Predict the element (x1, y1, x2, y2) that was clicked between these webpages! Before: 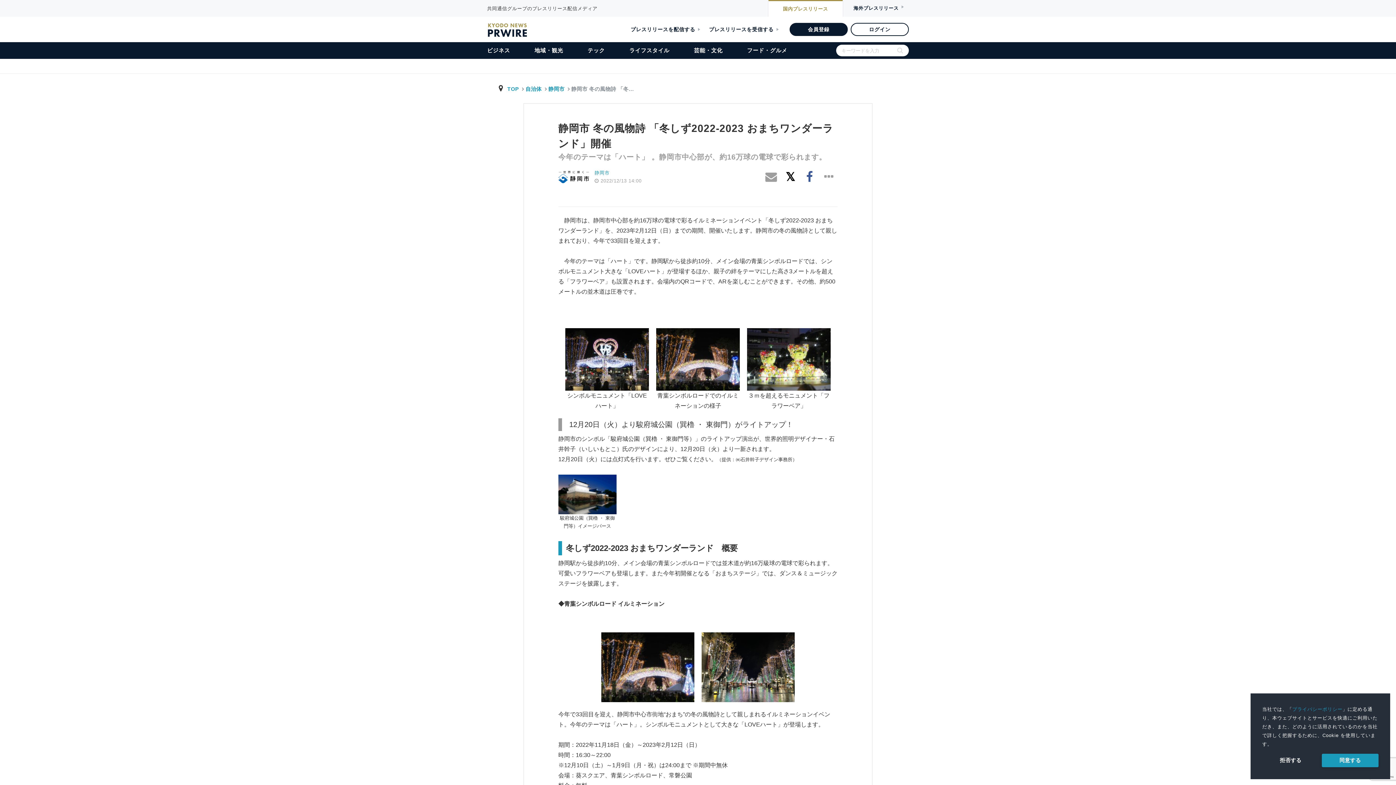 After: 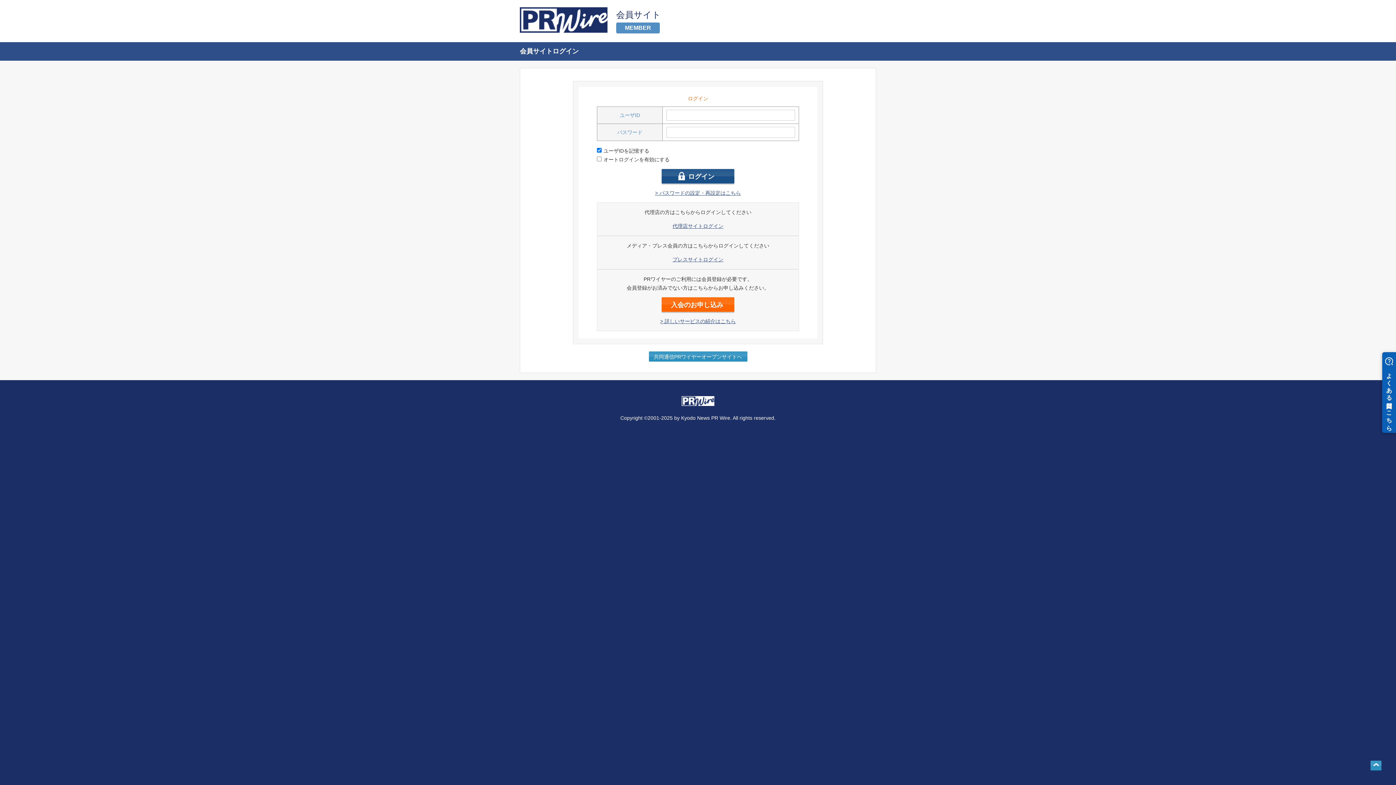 Action: bbox: (850, 22, 909, 36) label: ログイン